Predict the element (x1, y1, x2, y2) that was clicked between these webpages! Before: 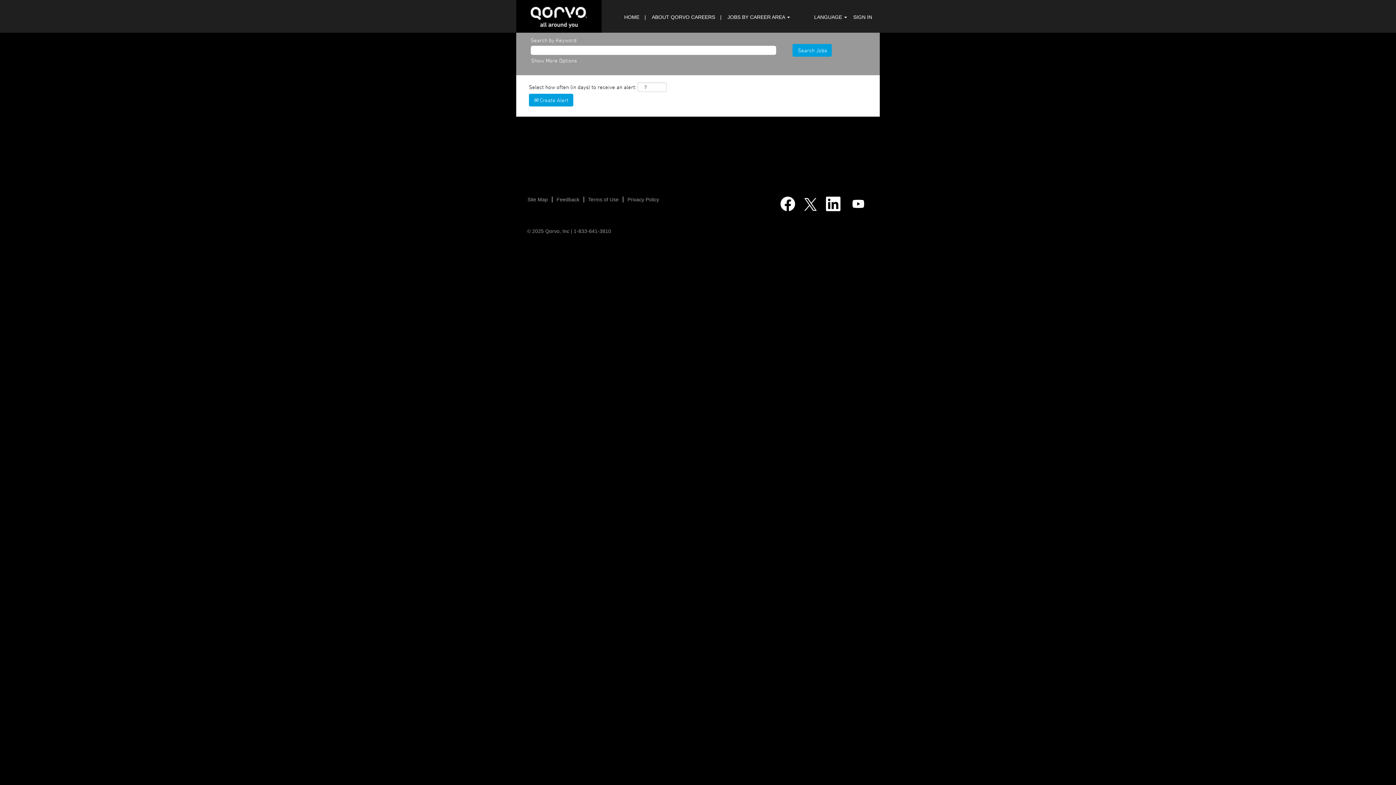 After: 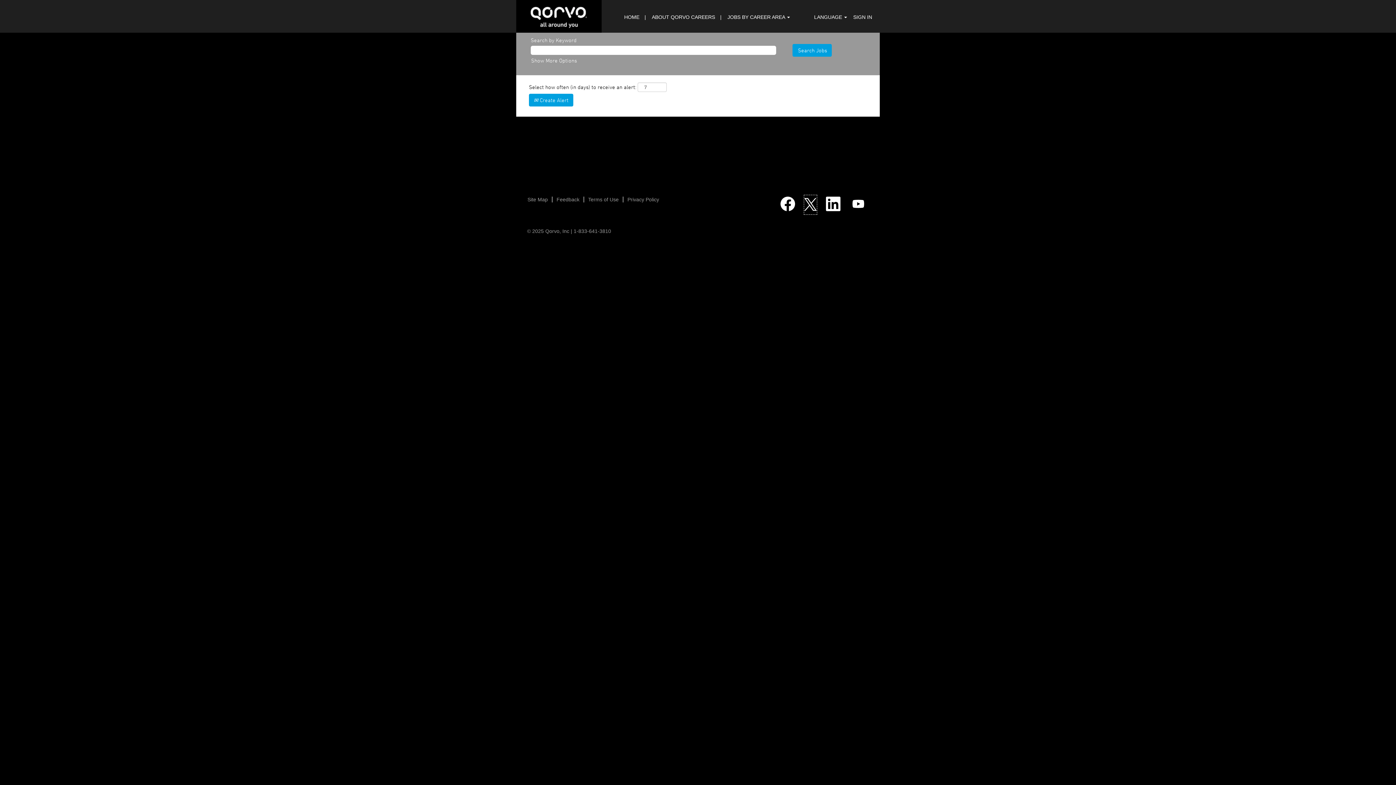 Action: bbox: (804, 194, 817, 214)